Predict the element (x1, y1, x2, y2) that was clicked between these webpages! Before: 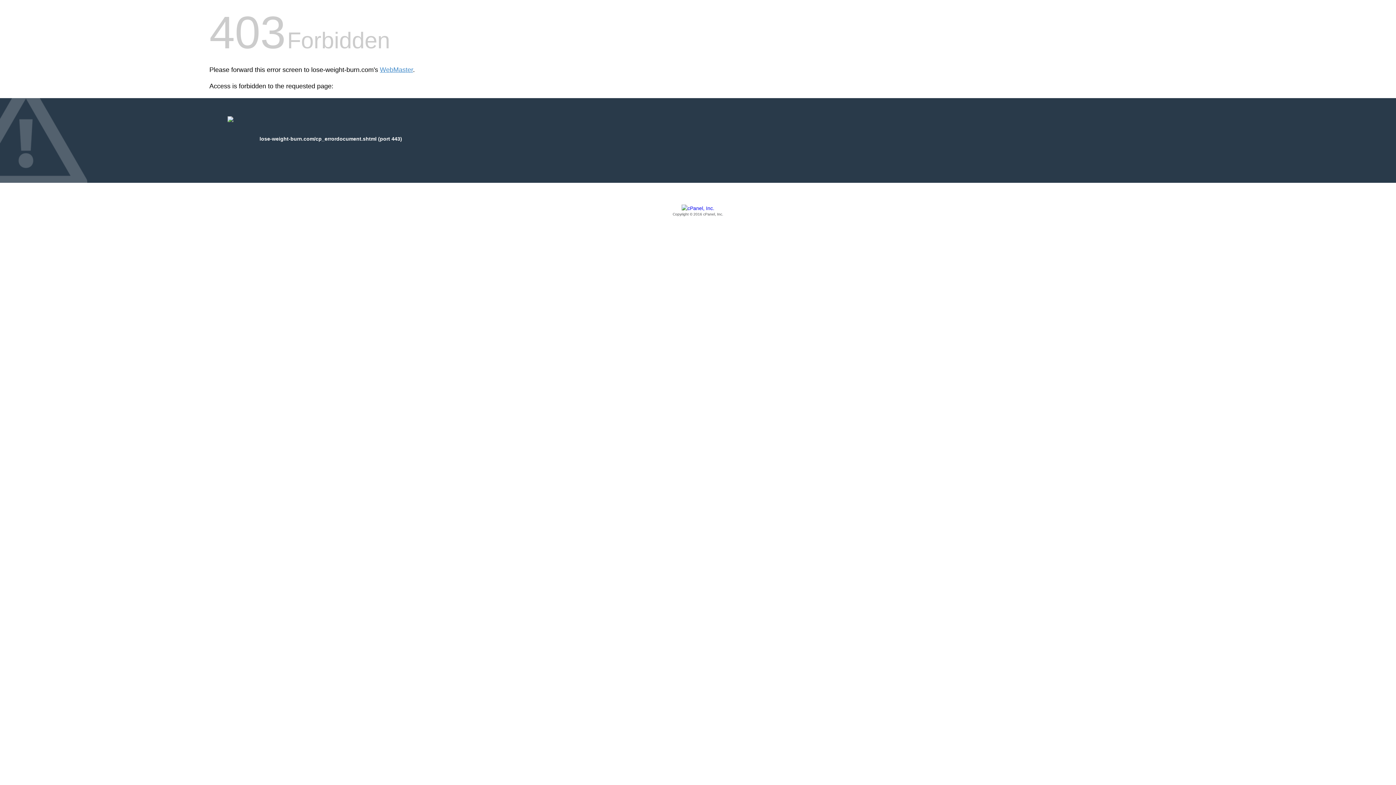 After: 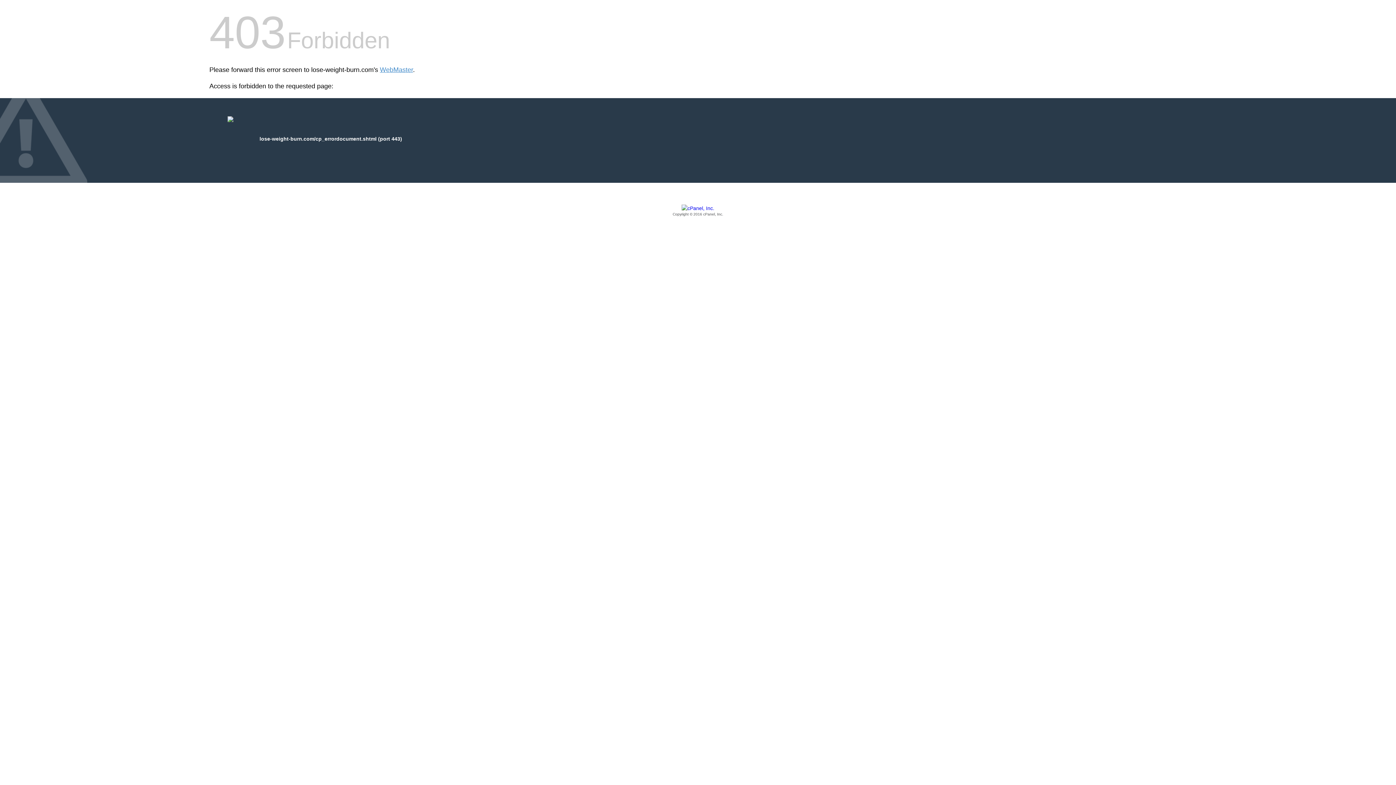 Action: bbox: (209, 205, 1186, 217) label: Copyright © 2016 cPanel, Inc.